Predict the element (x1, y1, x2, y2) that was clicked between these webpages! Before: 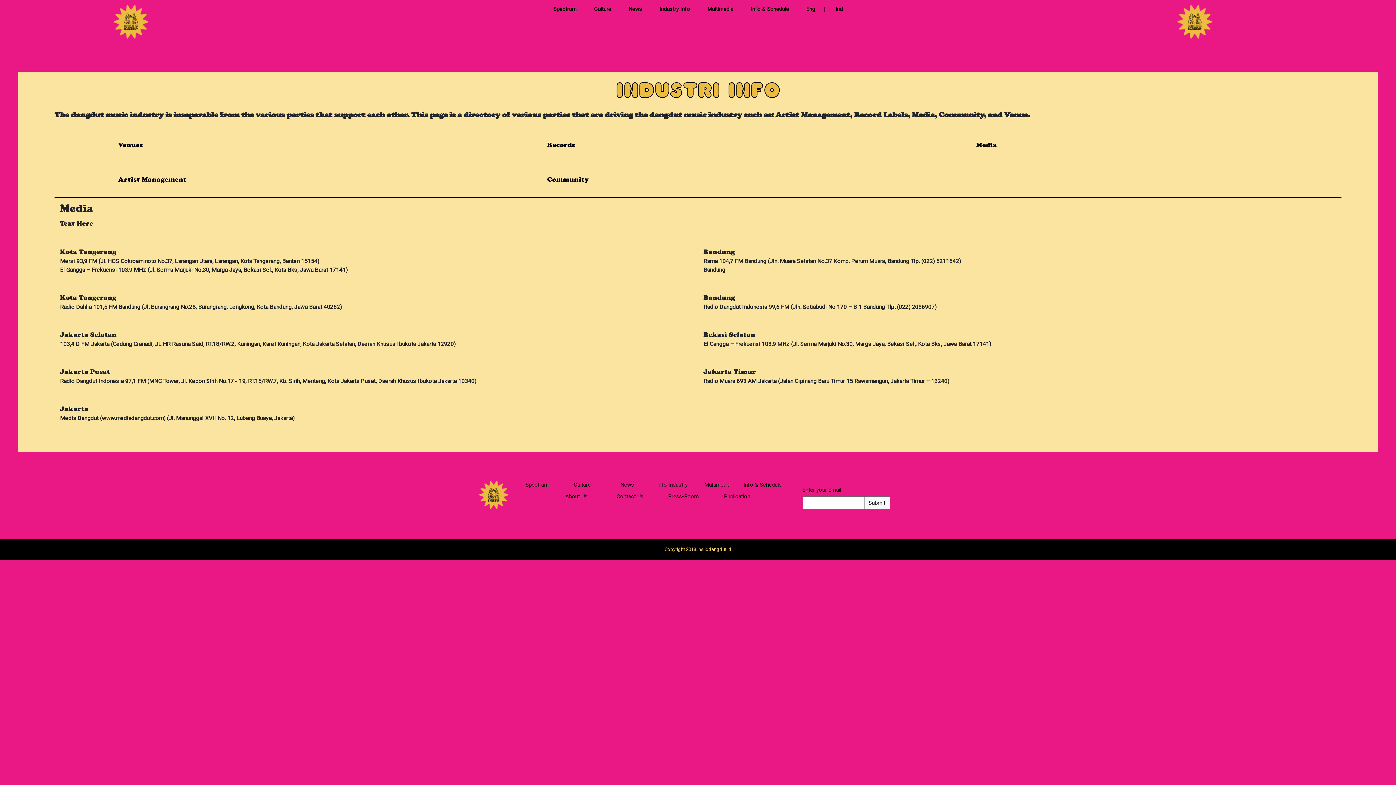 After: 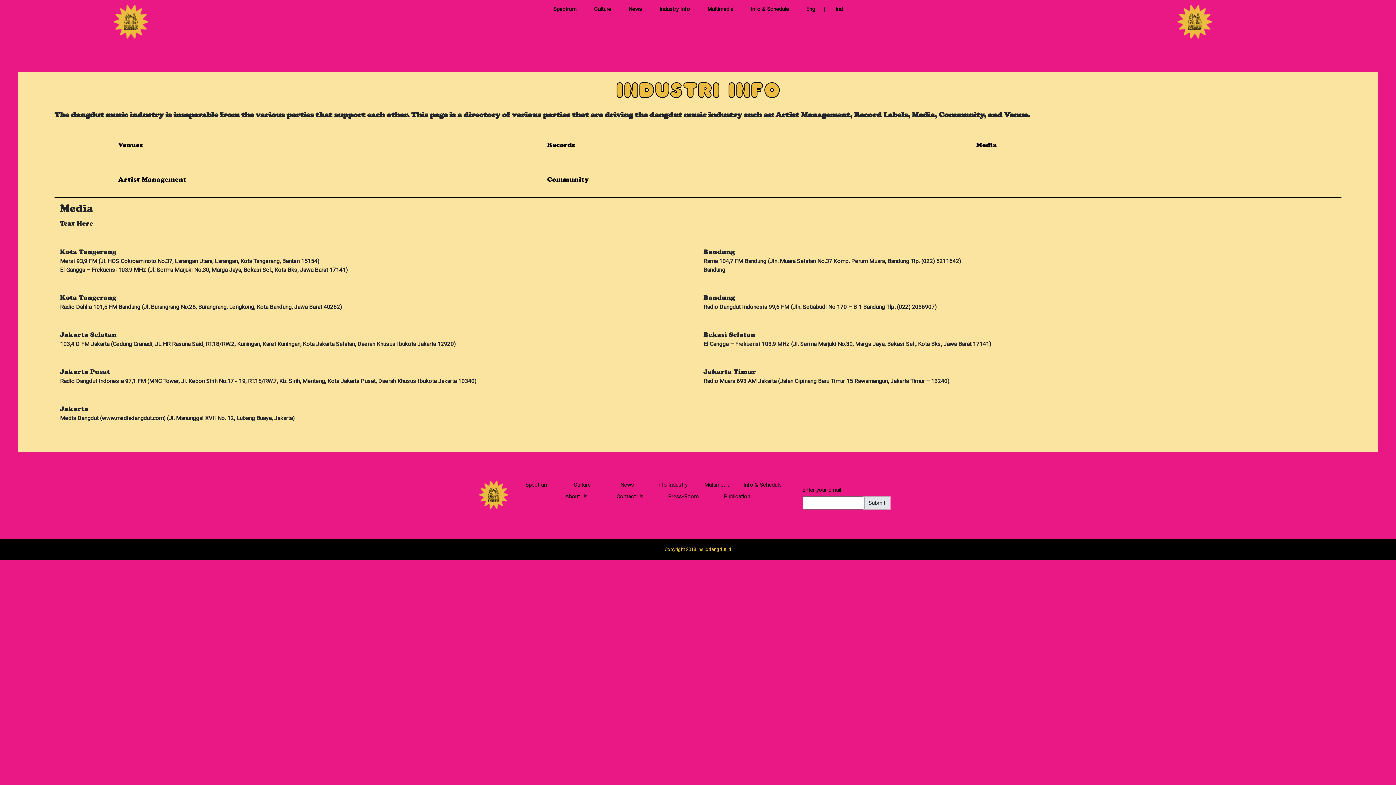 Action: label: Submit bbox: (864, 497, 889, 509)